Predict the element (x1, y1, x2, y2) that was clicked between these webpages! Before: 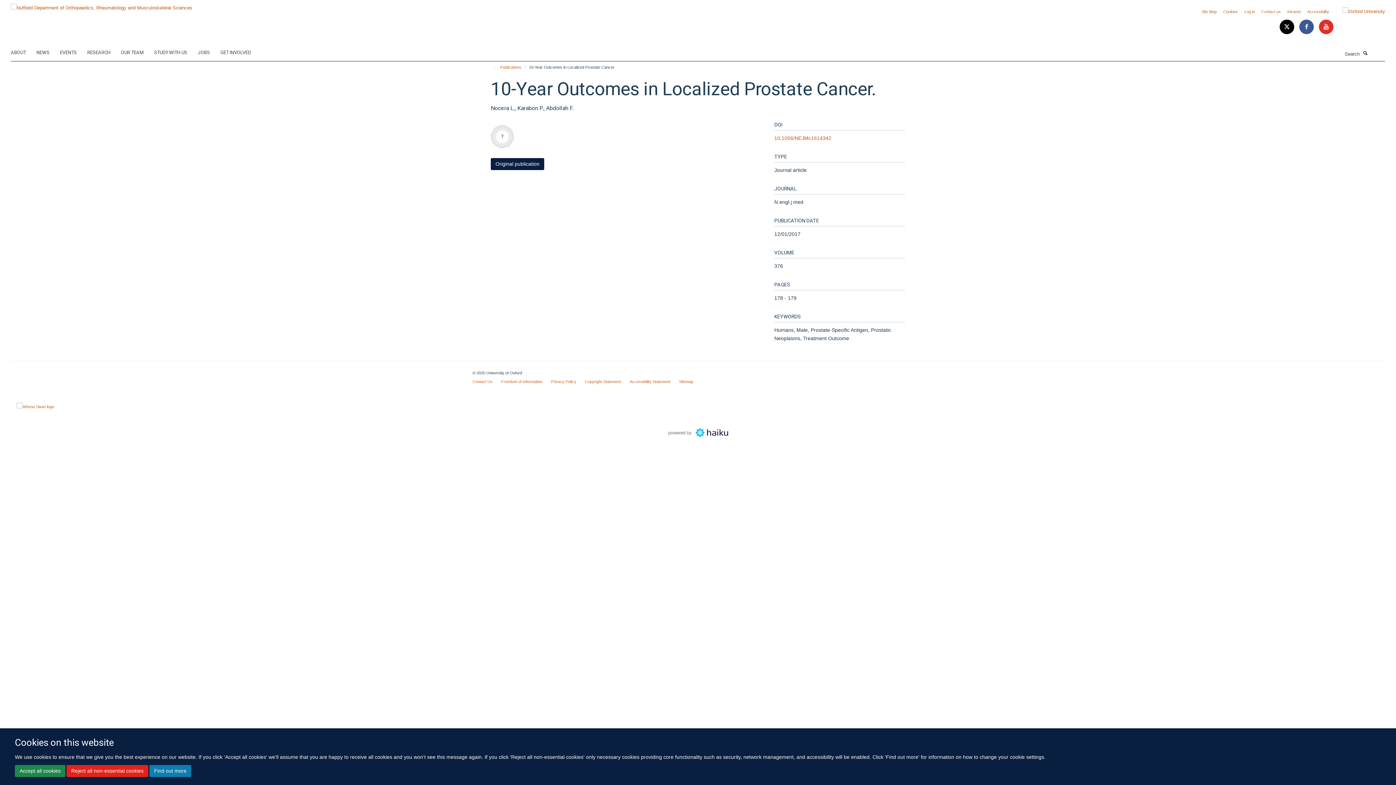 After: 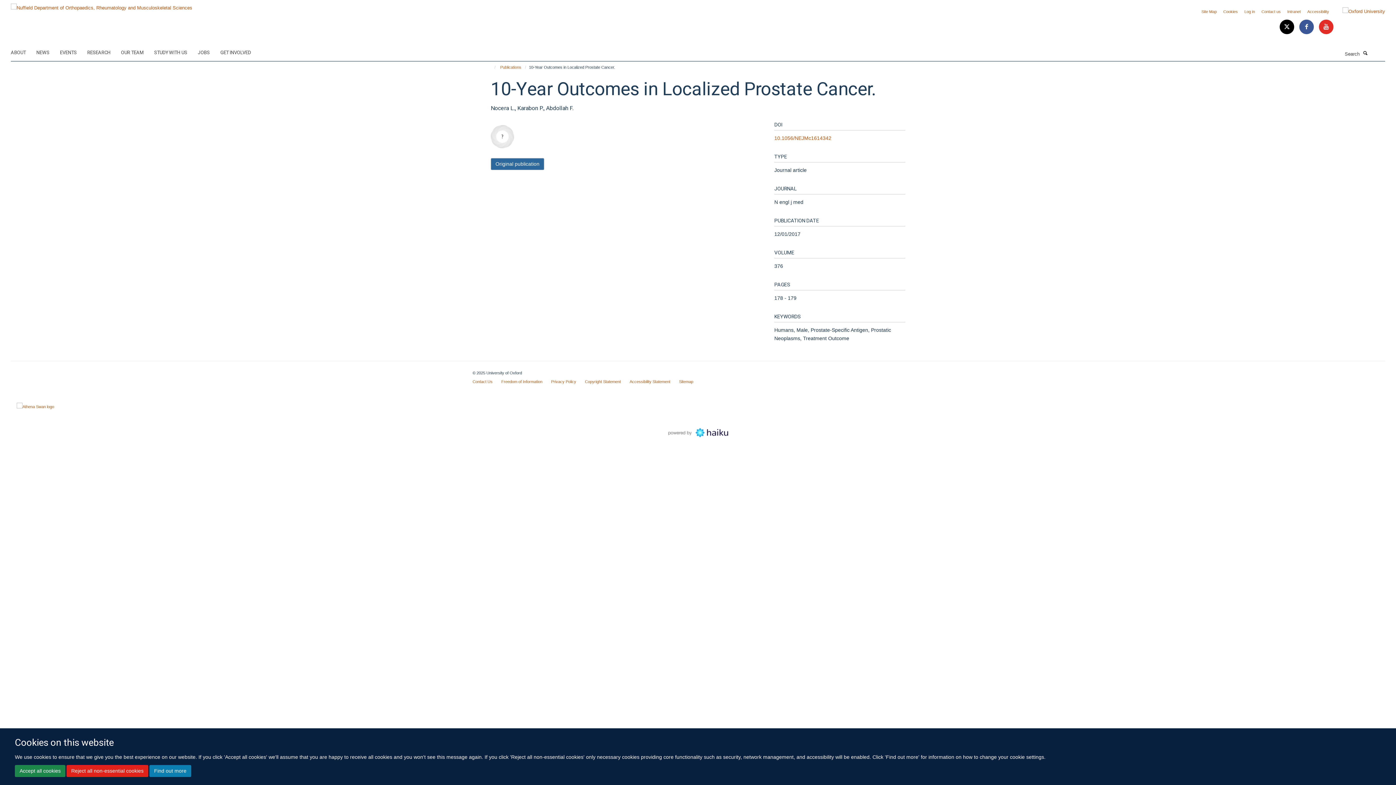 Action: bbox: (490, 158, 544, 170) label: Original publication